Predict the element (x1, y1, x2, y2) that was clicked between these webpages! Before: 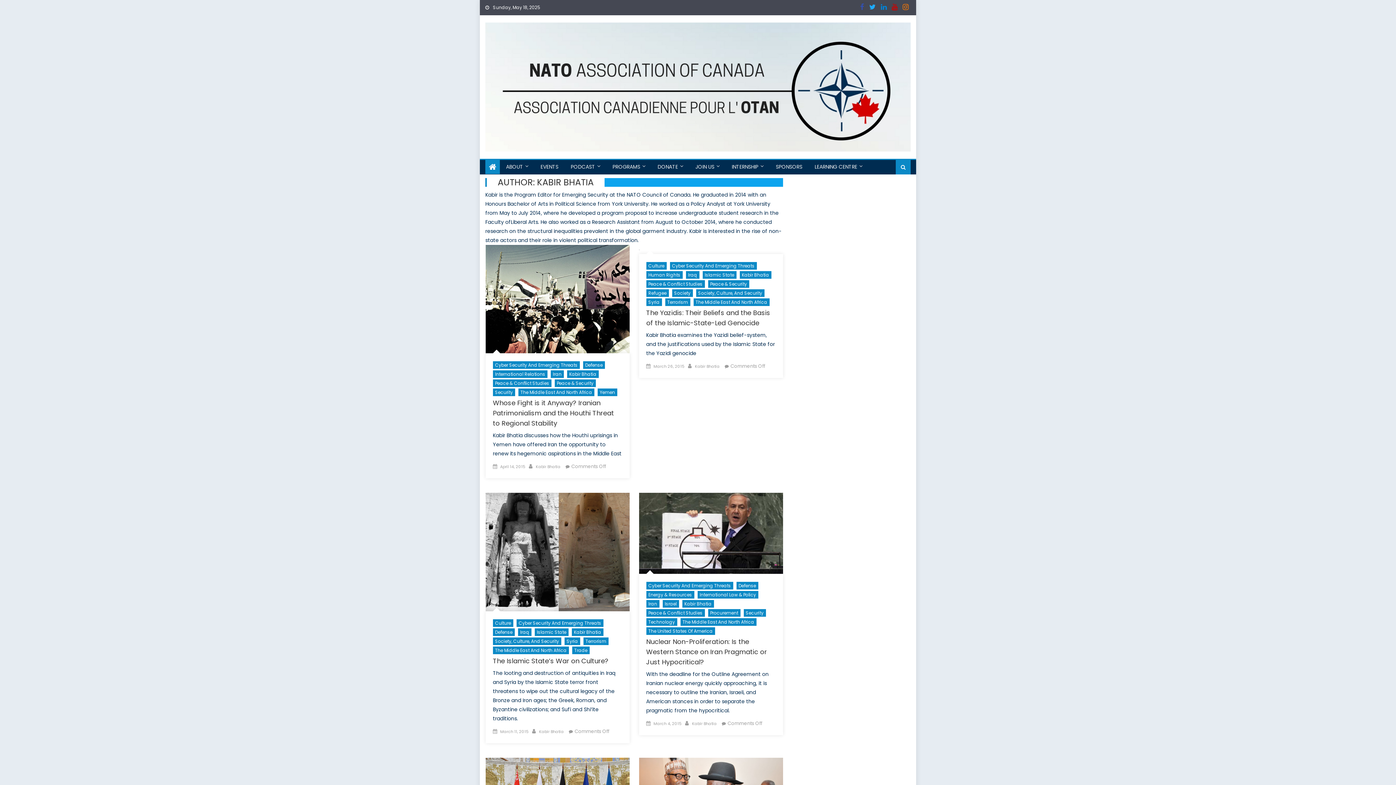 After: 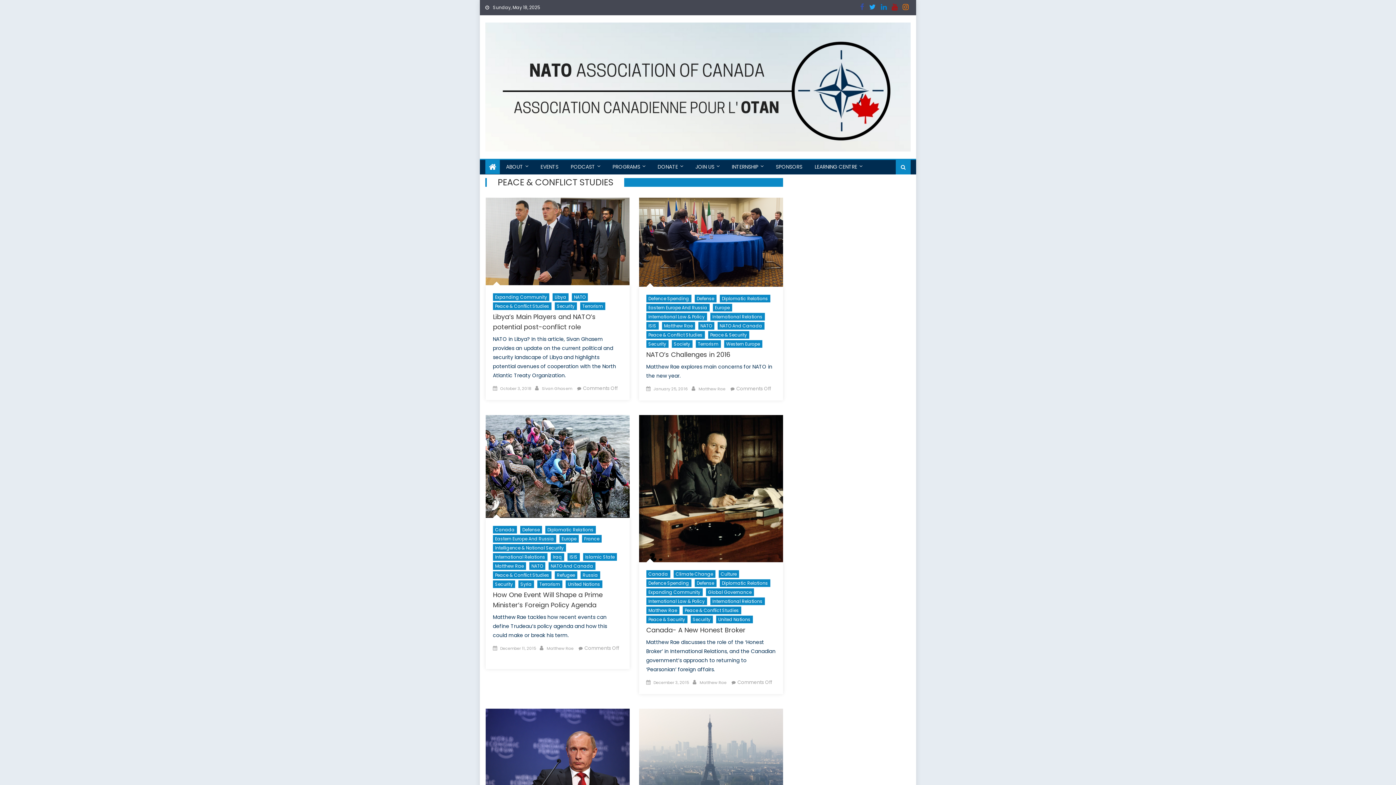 Action: bbox: (492, 379, 551, 387) label: Peace & Conflict Studies